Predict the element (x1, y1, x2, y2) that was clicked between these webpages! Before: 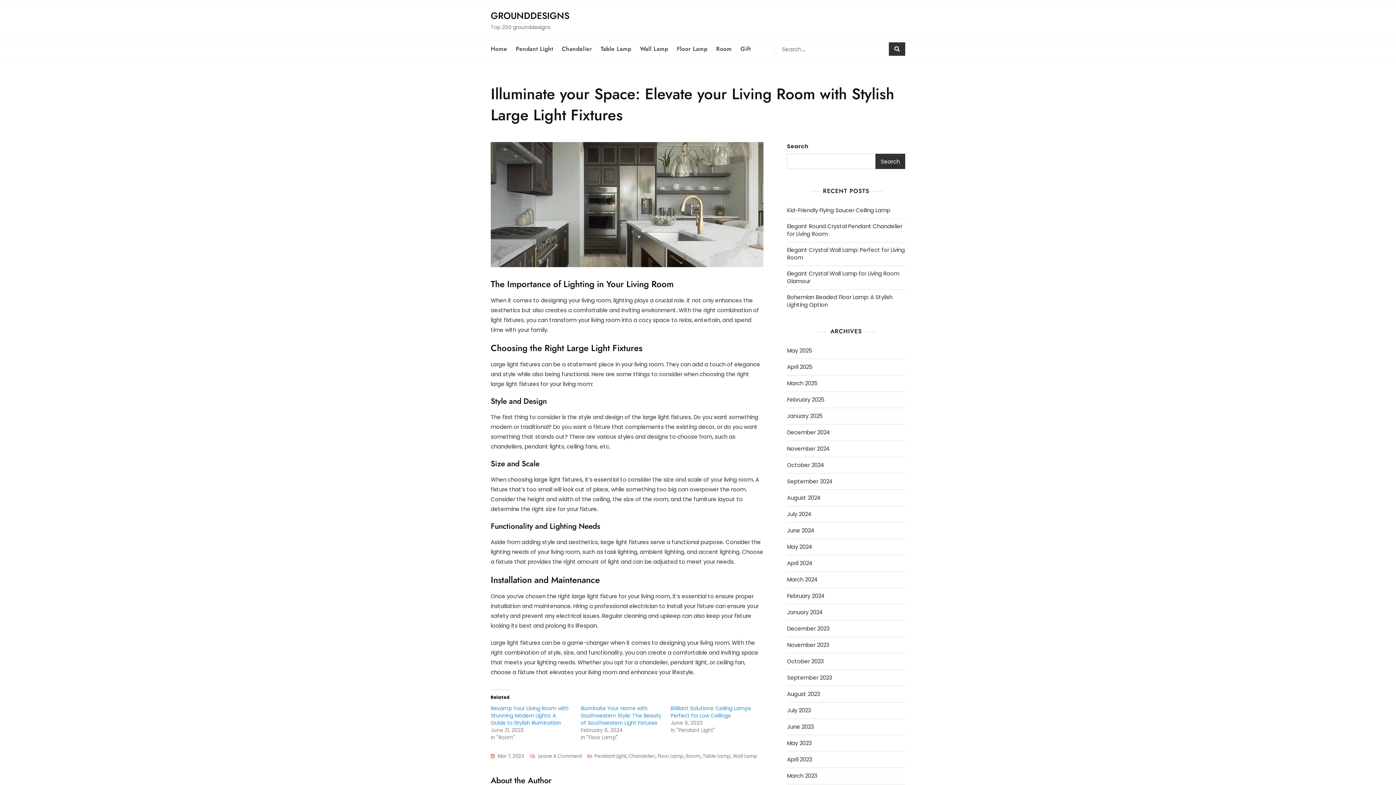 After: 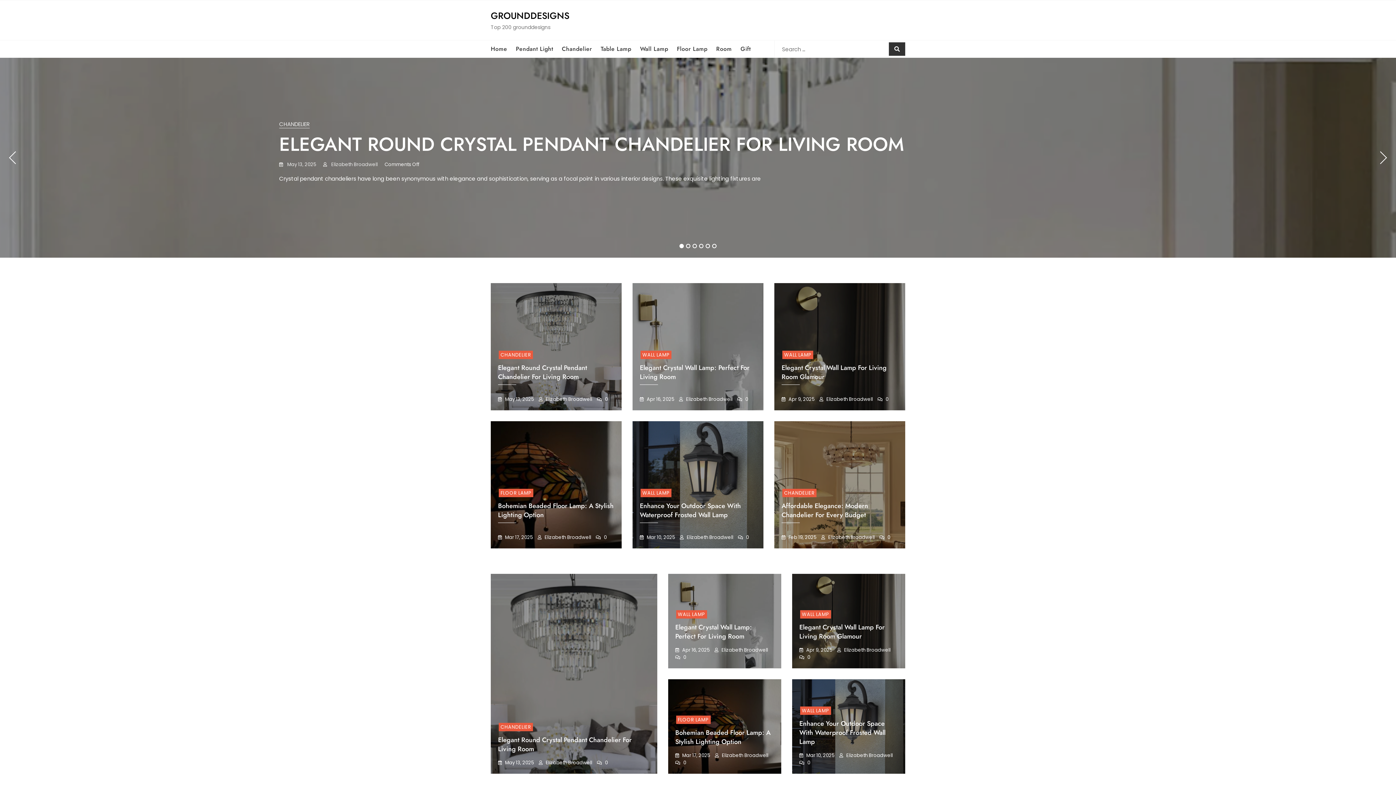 Action: label: July 2023 bbox: (787, 706, 811, 714)